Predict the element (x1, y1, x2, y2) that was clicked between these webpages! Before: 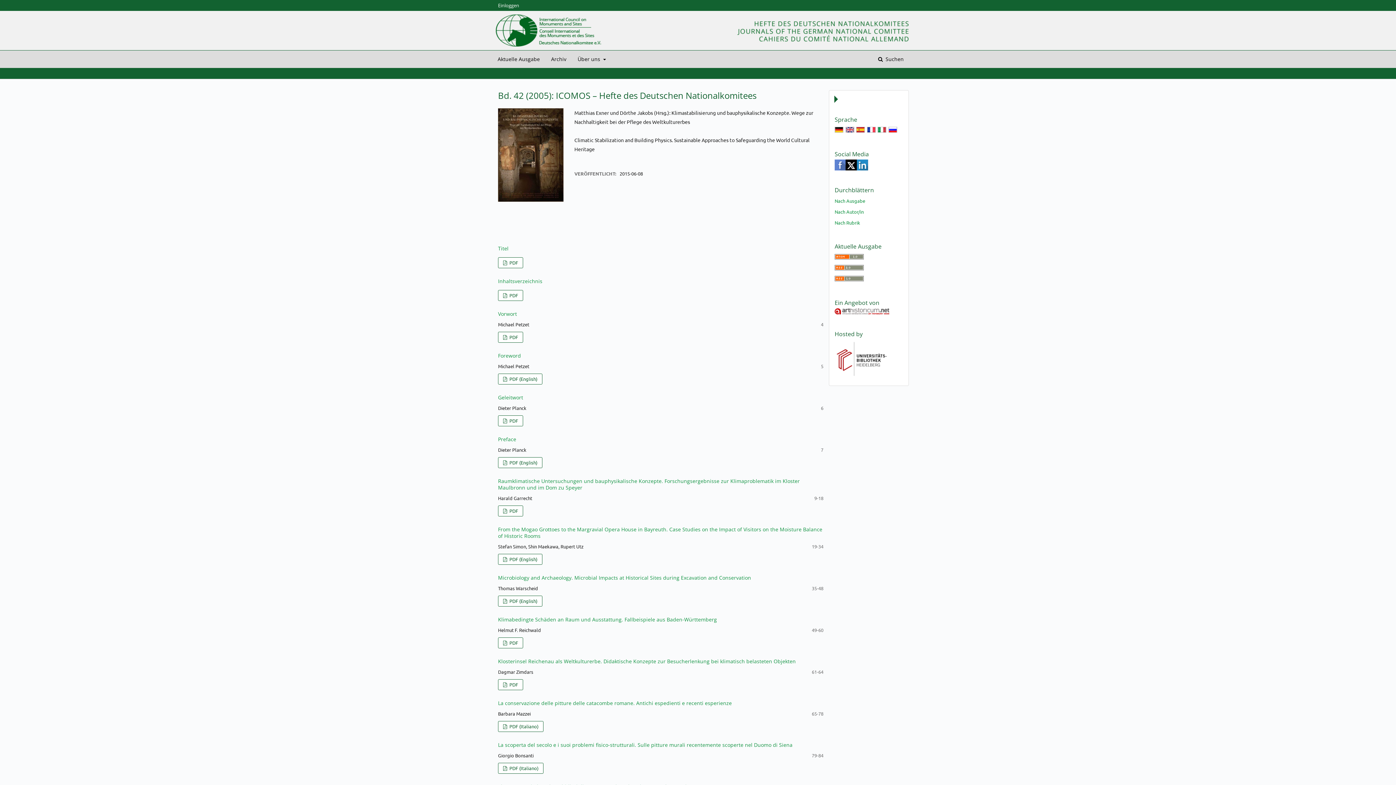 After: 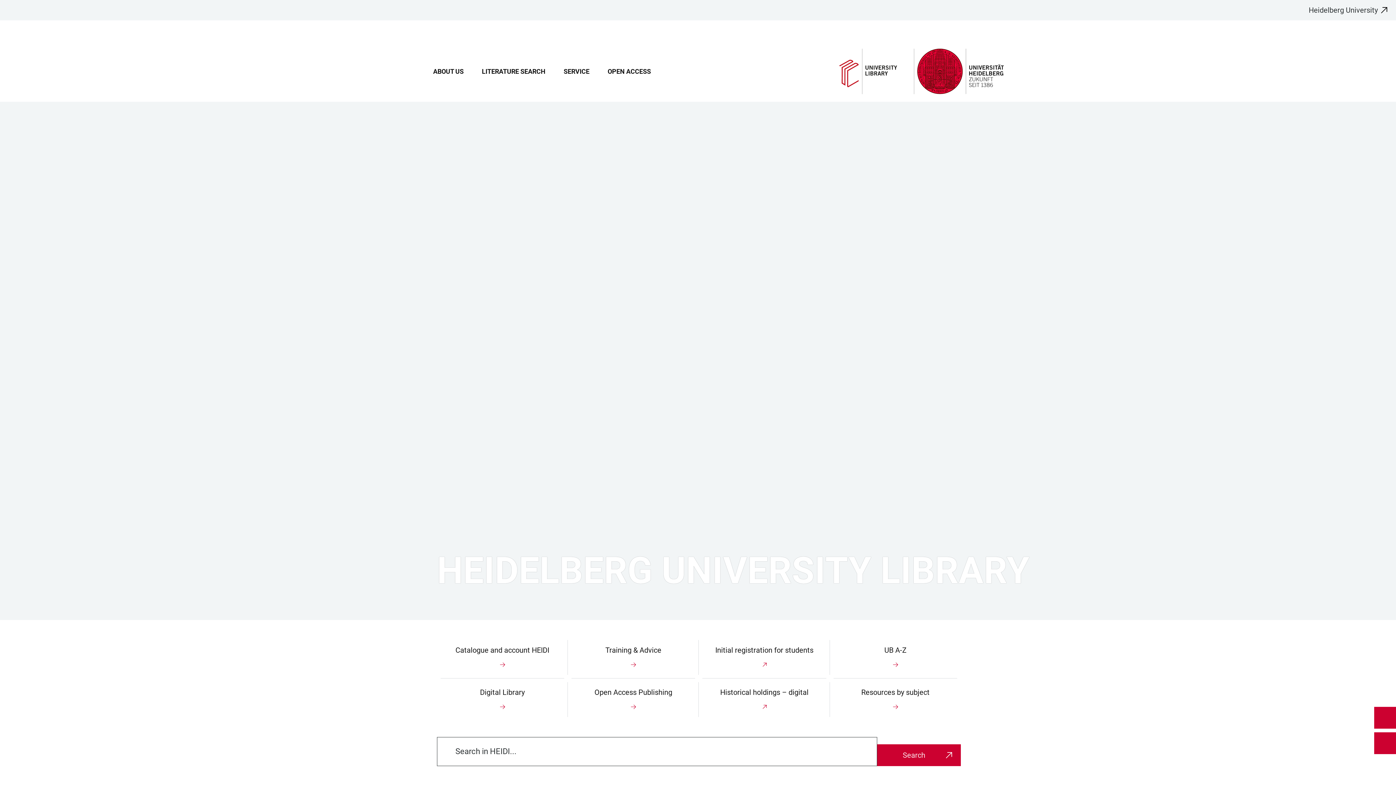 Action: bbox: (834, 371, 889, 378)